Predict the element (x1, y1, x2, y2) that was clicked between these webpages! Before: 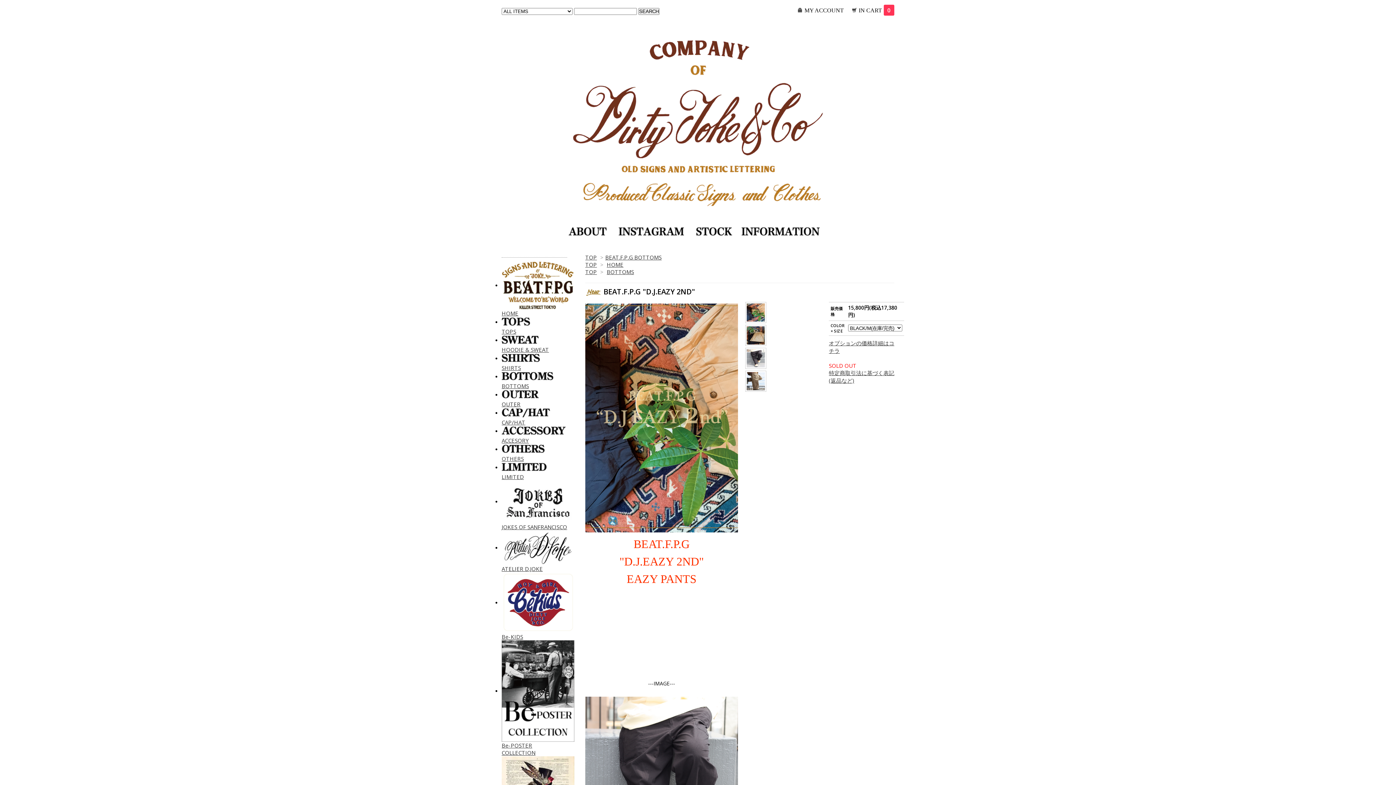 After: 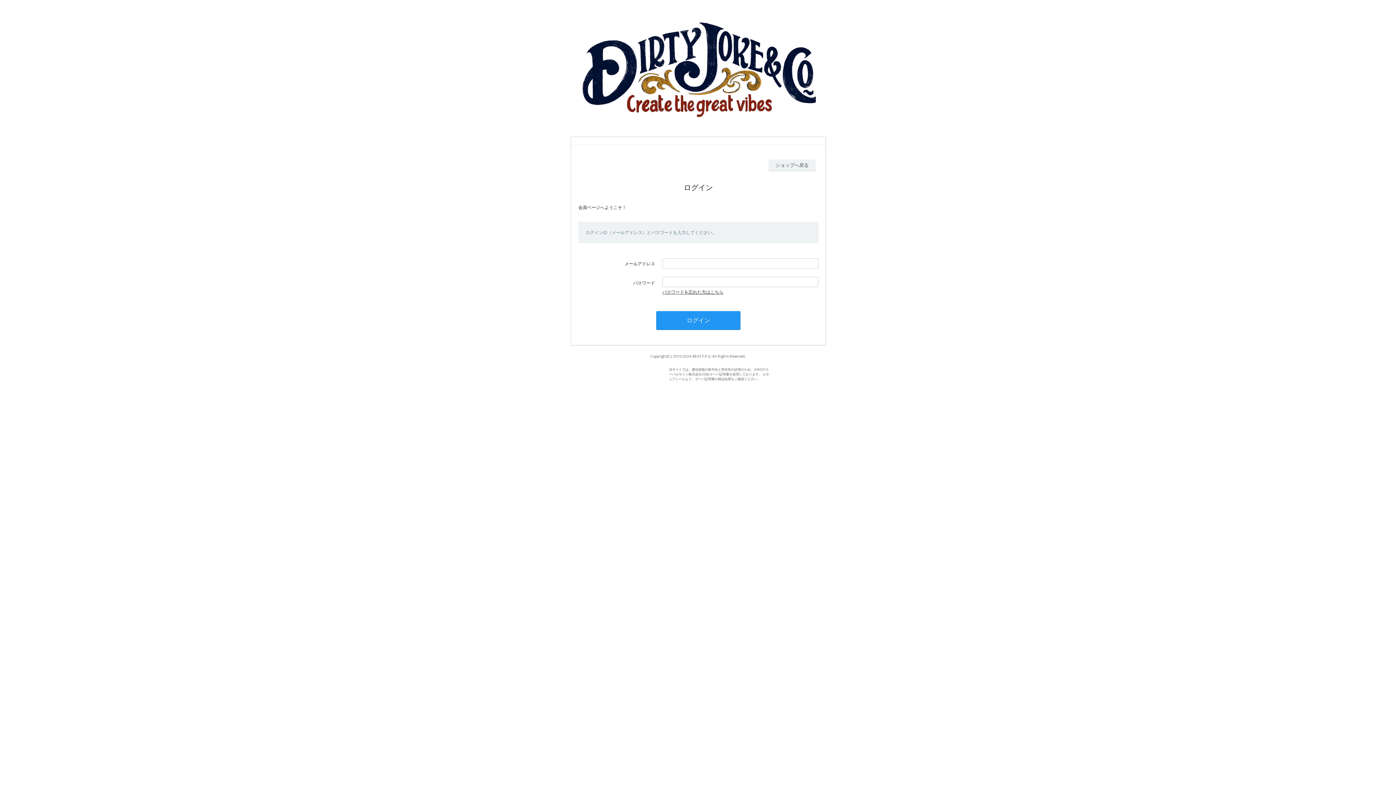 Action: bbox: (804, 6, 844, 13) label: MY ACCOUNT